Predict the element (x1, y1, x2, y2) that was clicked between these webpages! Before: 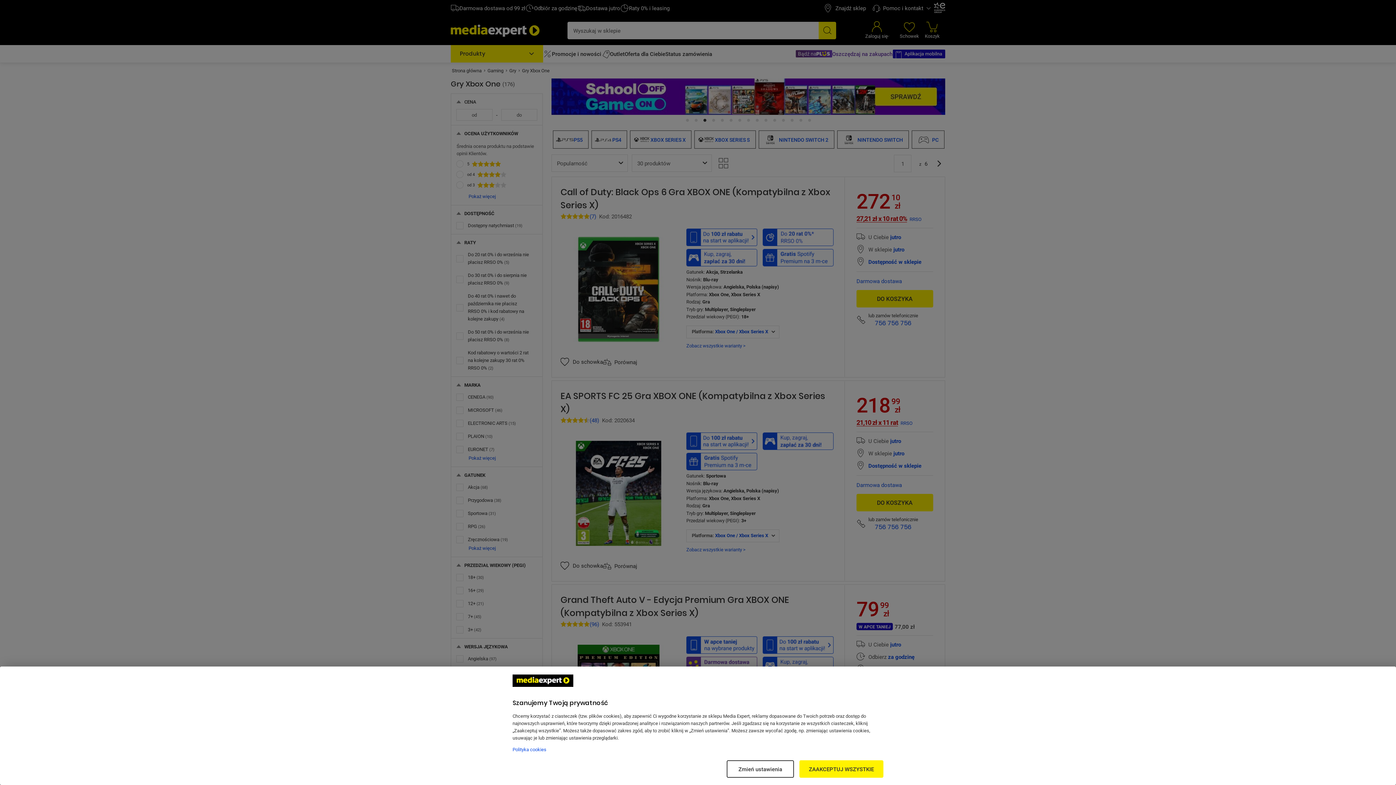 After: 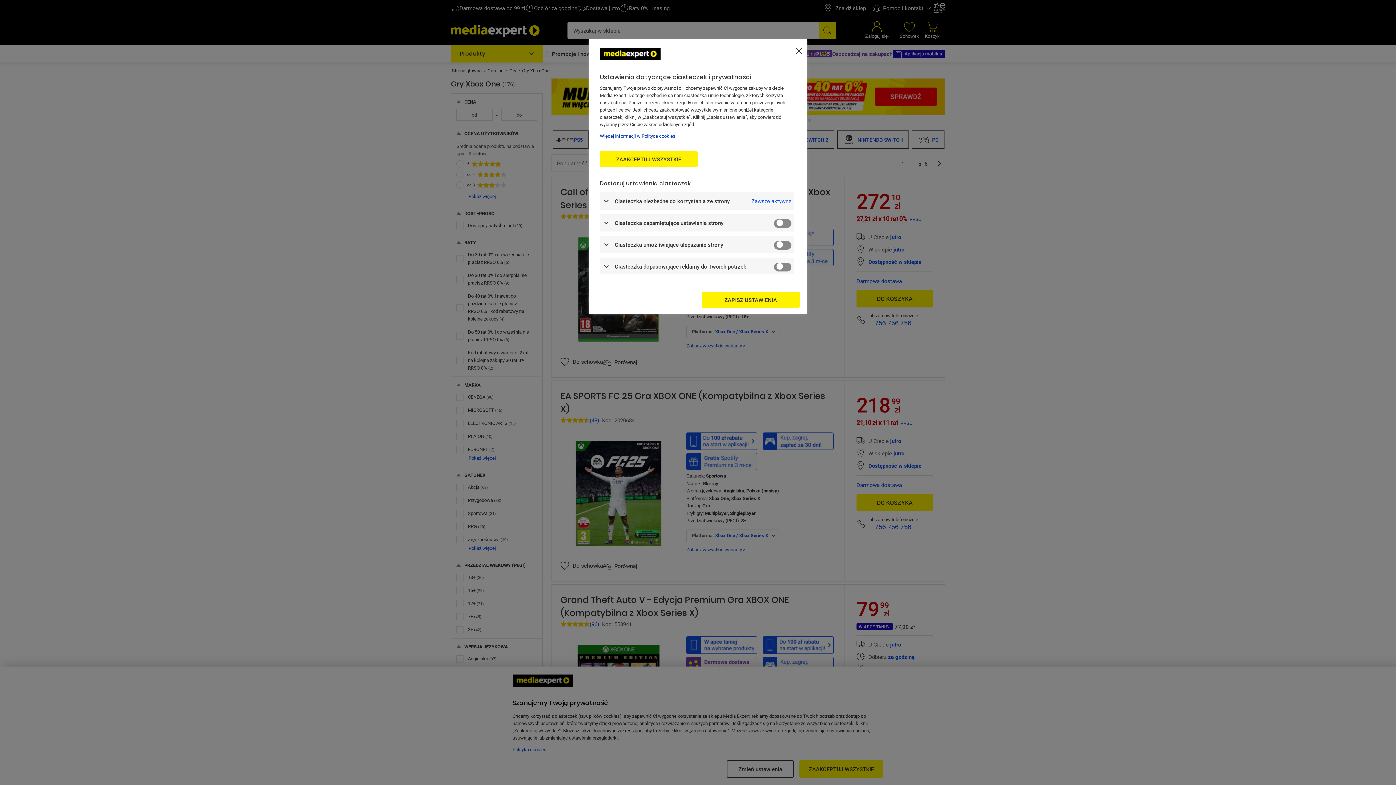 Action: label: Zmień ustawienia bbox: (726, 760, 794, 778)